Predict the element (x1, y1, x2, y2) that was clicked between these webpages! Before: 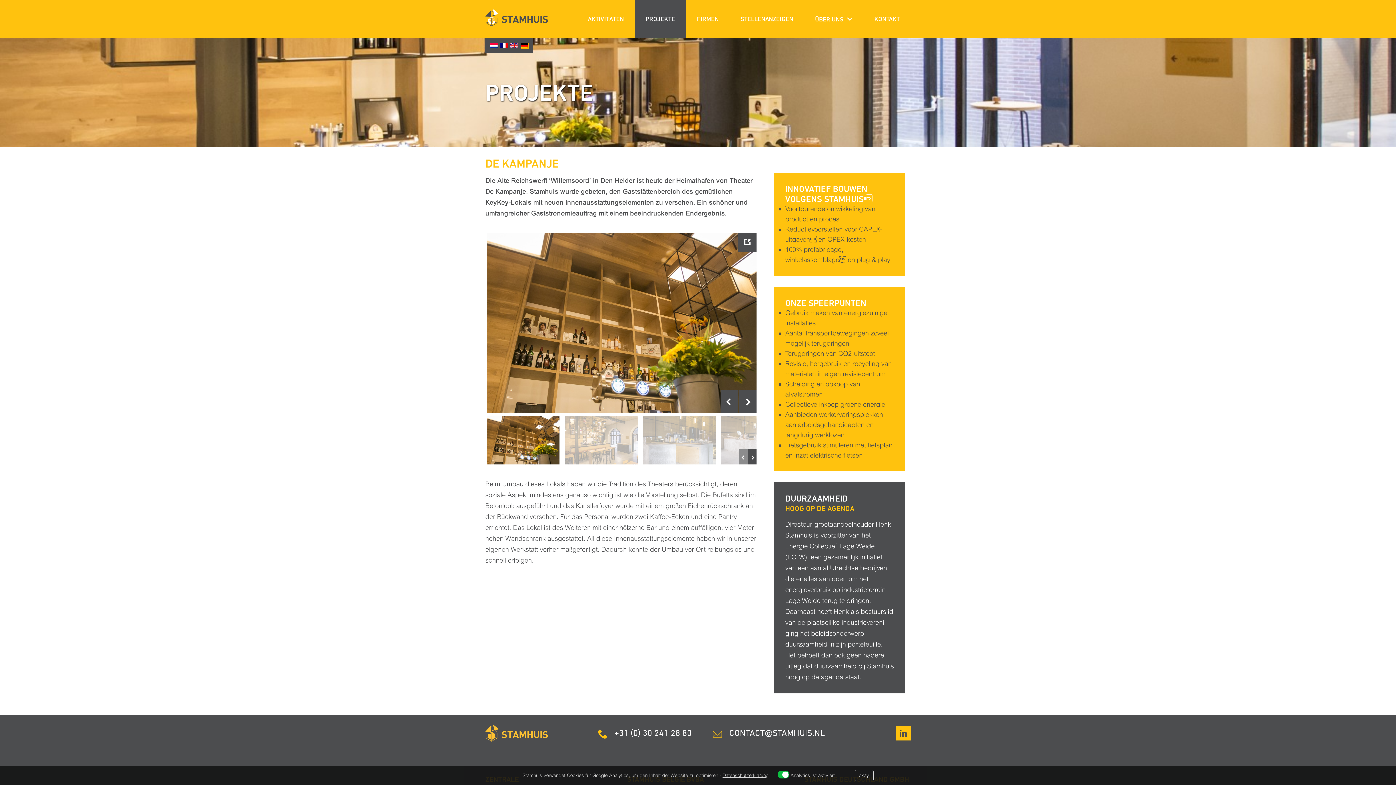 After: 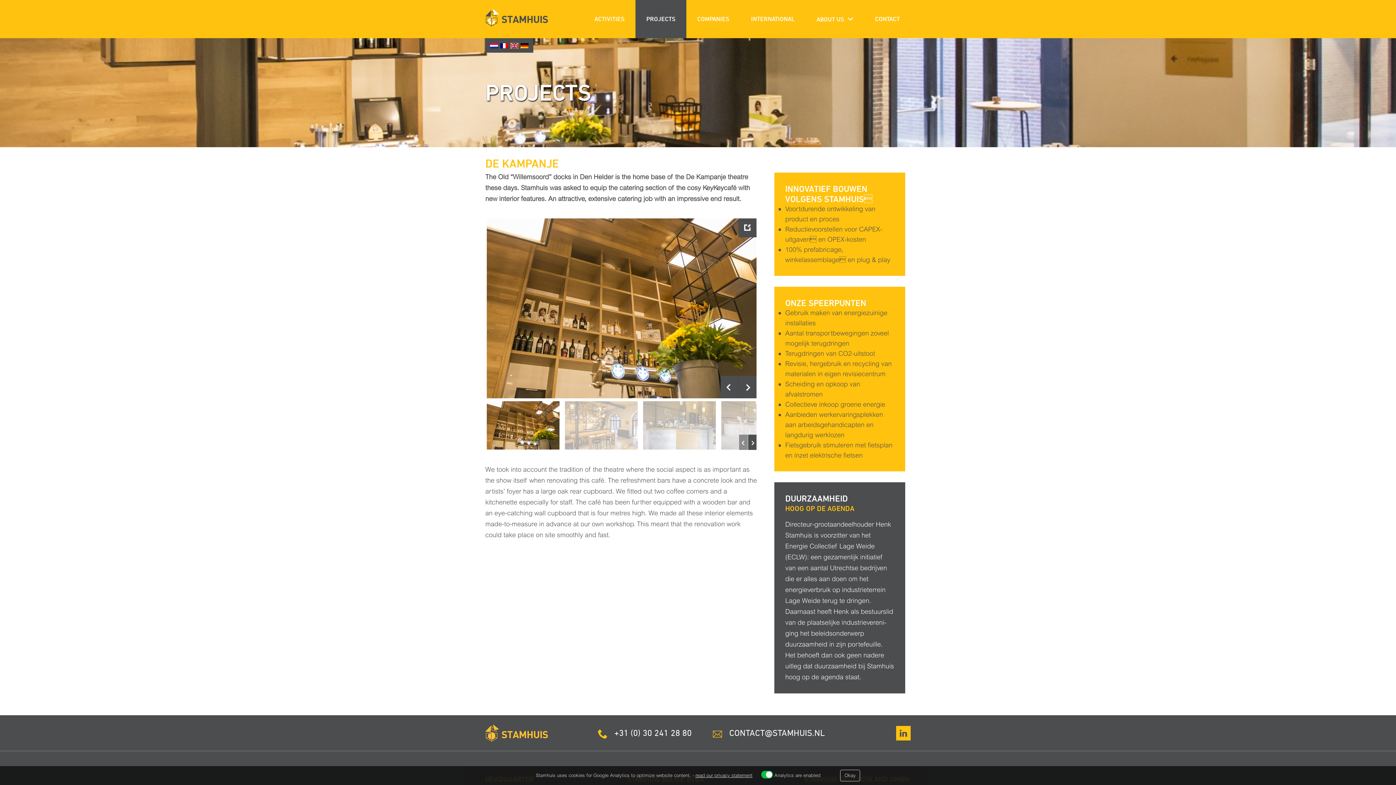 Action: bbox: (510, 41, 518, 48)